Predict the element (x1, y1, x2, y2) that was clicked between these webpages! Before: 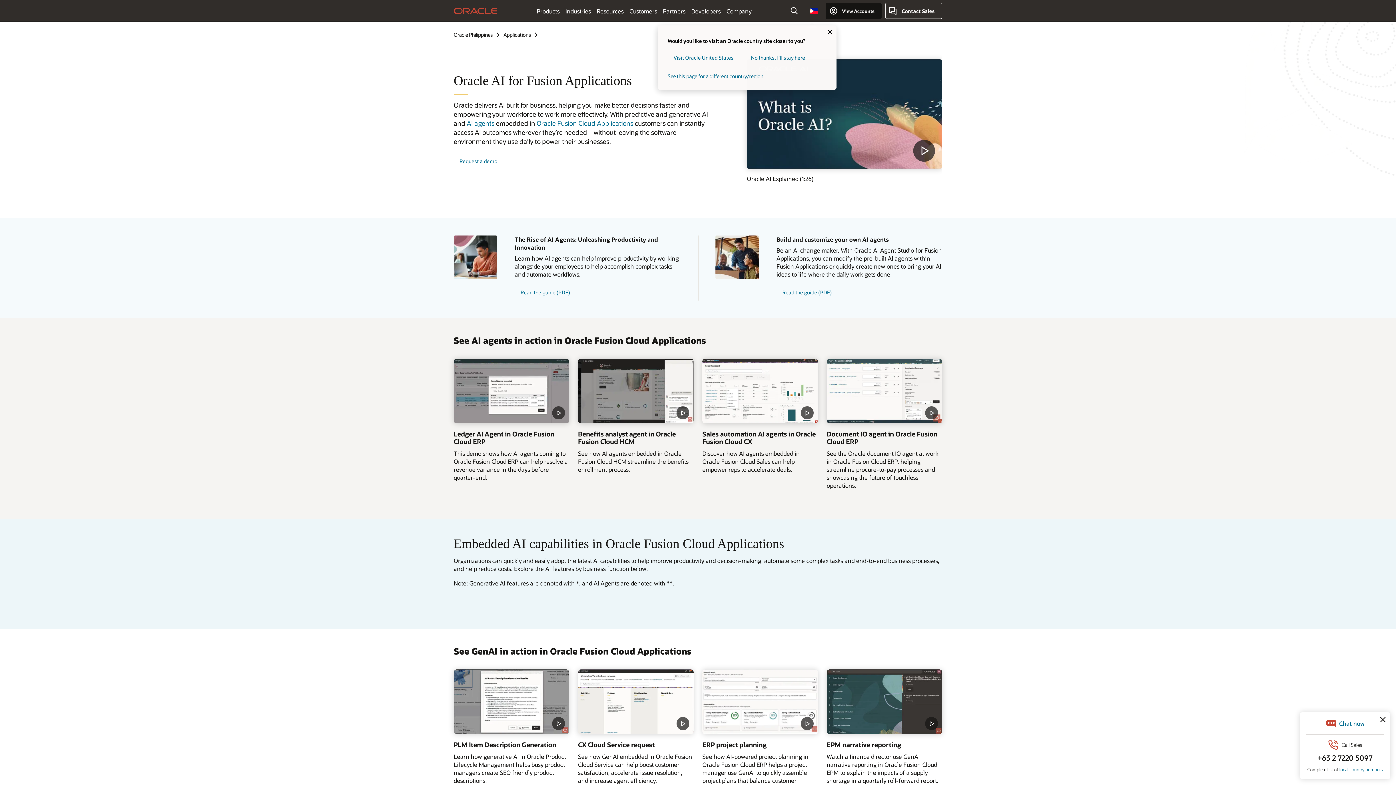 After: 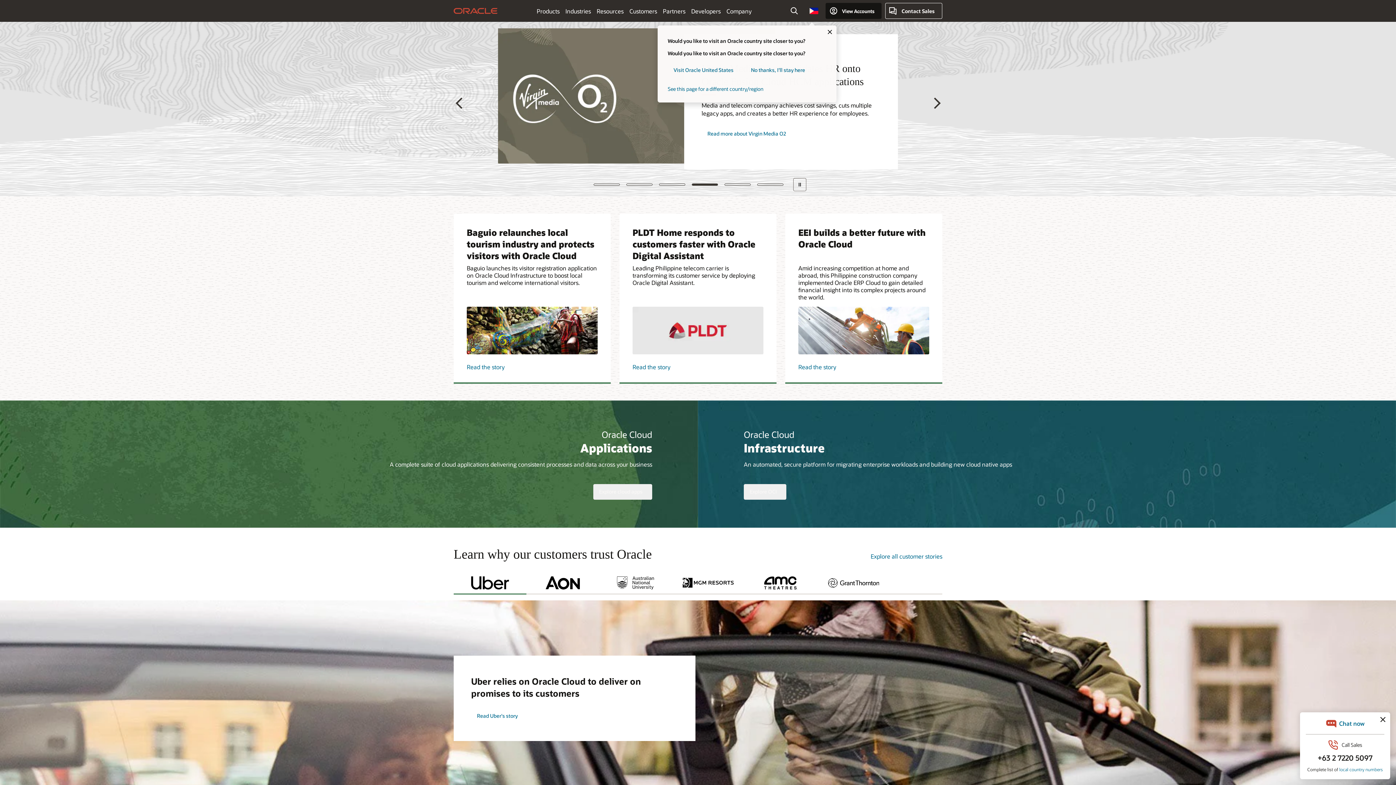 Action: bbox: (453, 31, 502, 38) label: Oracle Philippines